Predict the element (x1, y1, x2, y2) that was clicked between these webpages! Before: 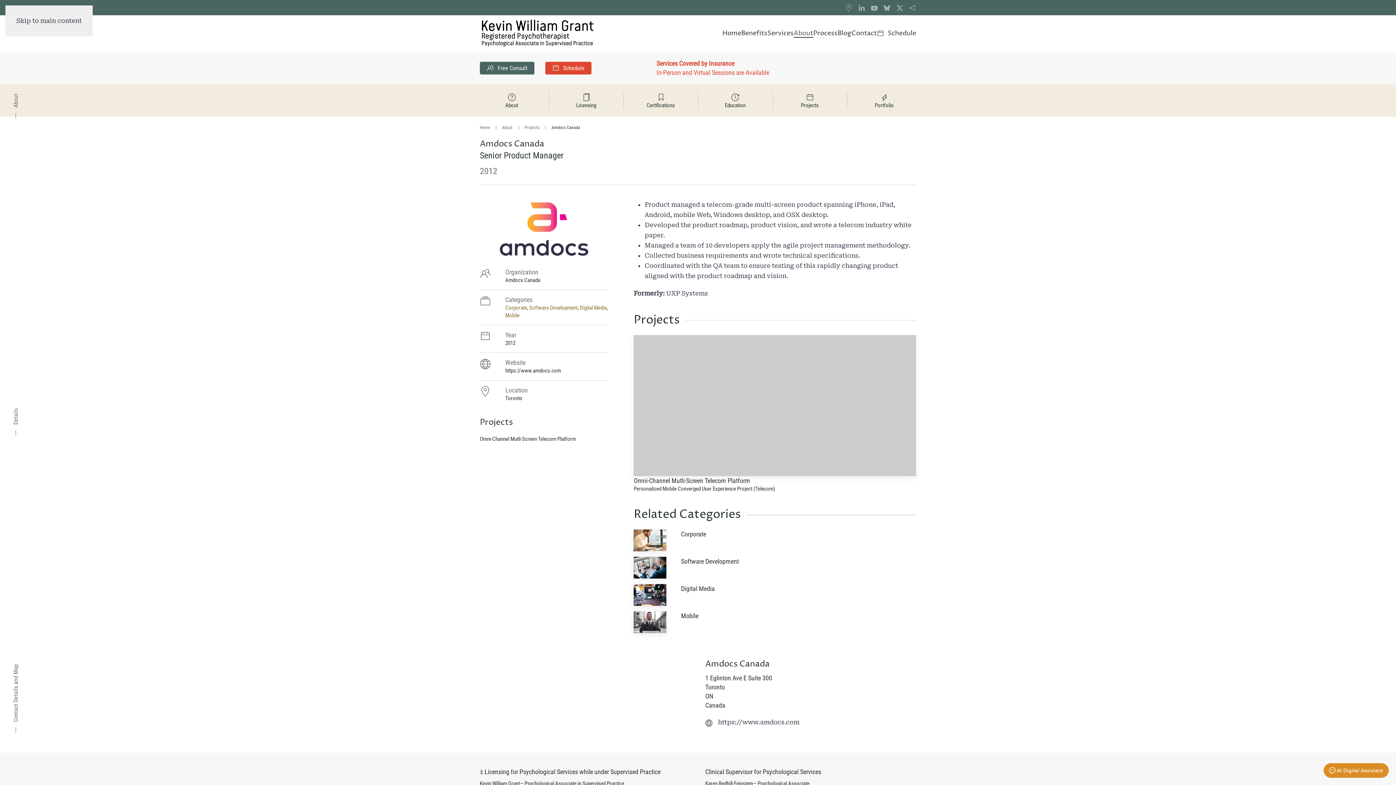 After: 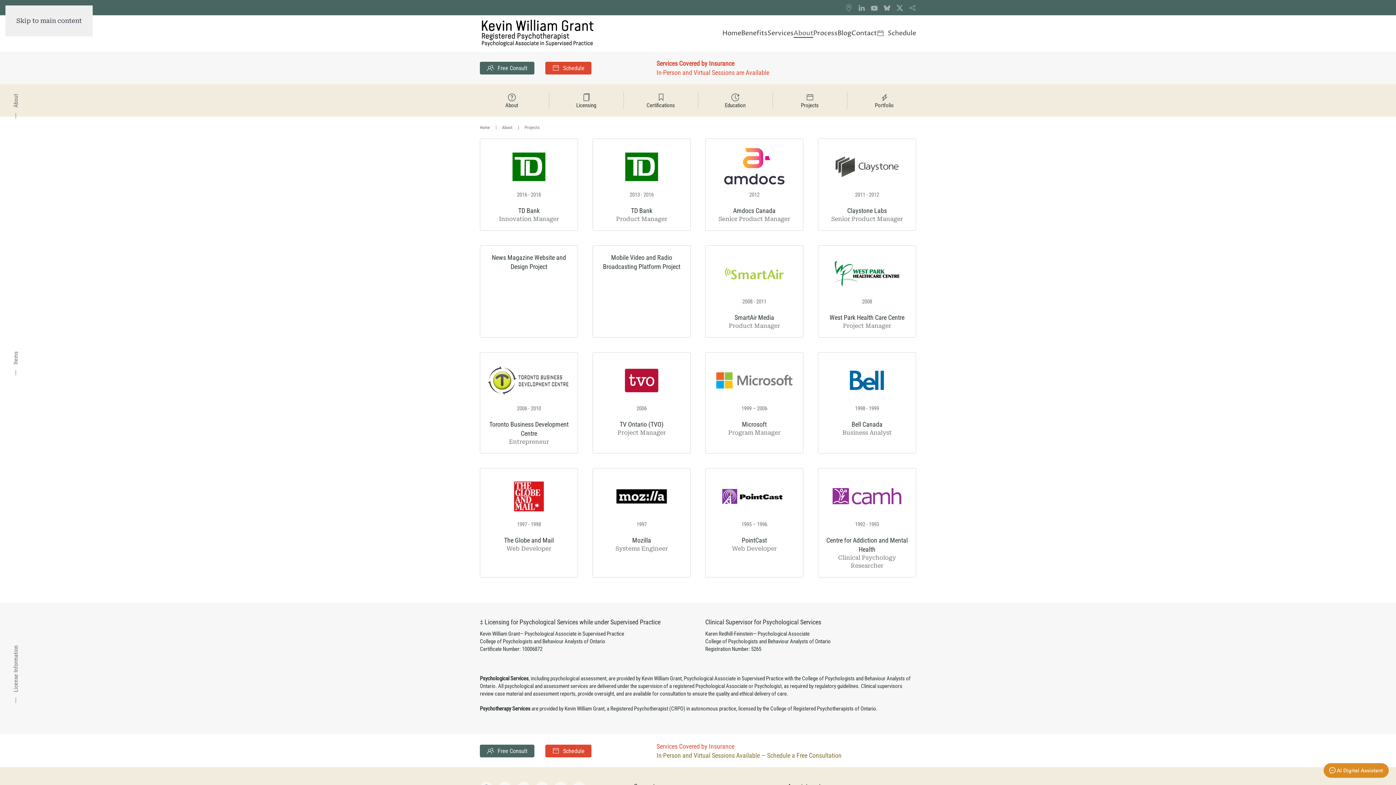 Action: bbox: (529, 304, 577, 311) label: Software Development